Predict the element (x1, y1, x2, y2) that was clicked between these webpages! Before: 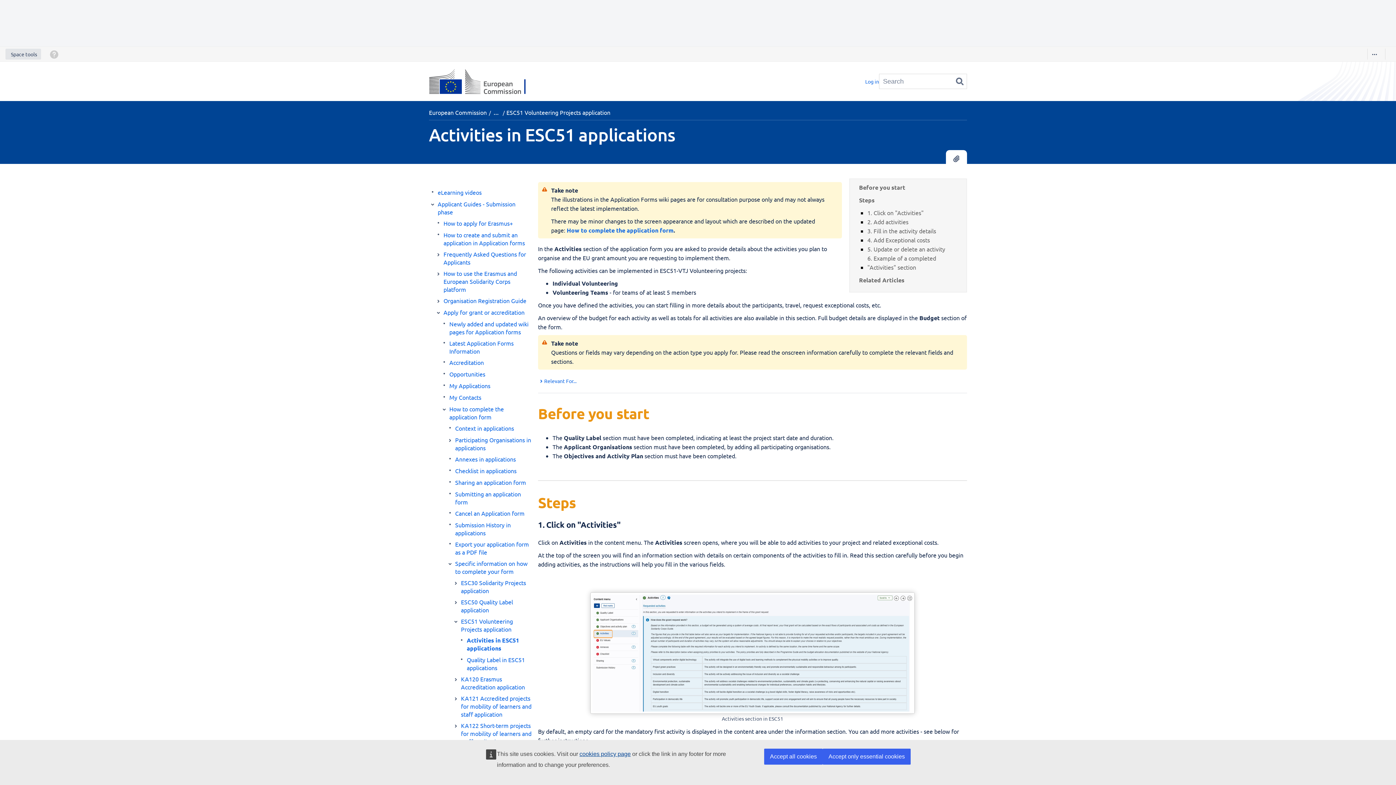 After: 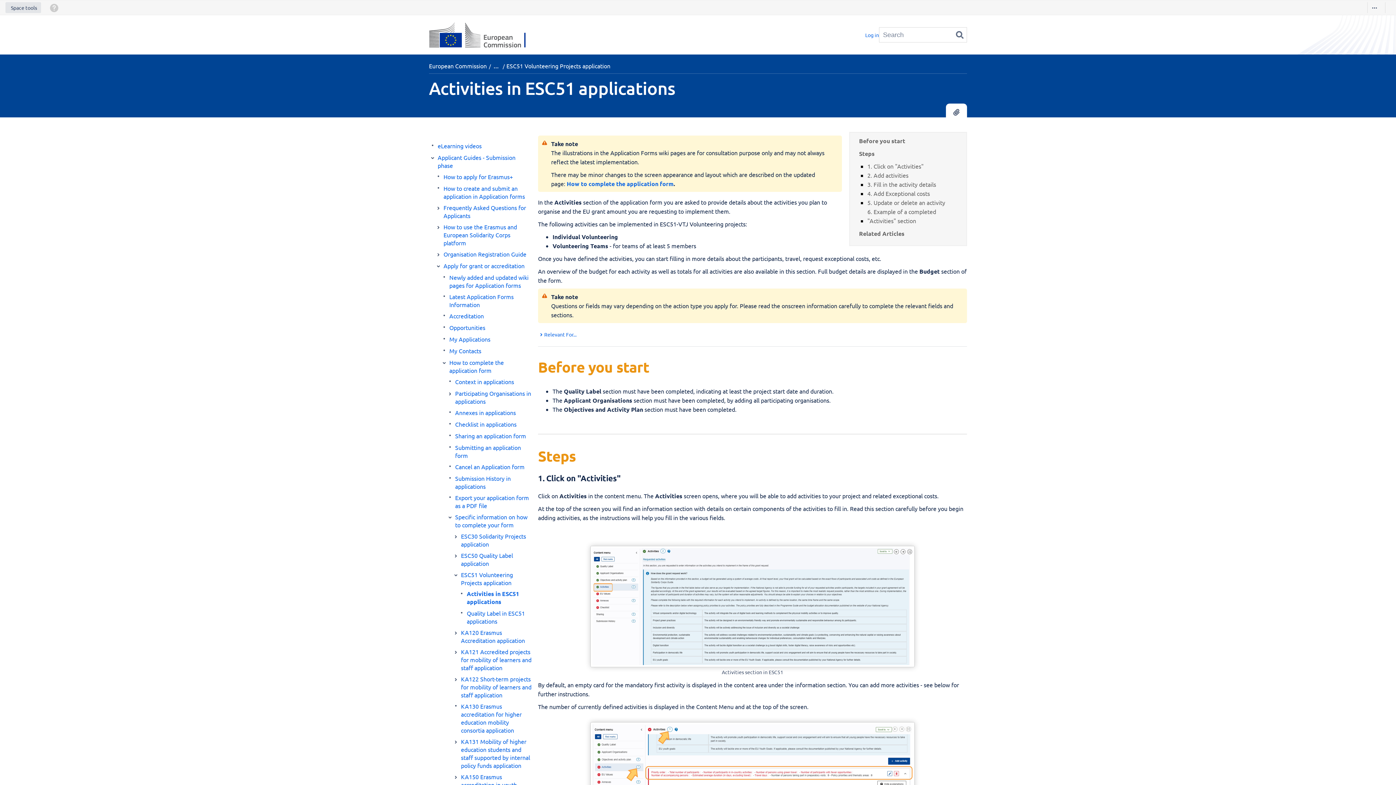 Action: bbox: (764, 749, 822, 765) label: Accept all cookies